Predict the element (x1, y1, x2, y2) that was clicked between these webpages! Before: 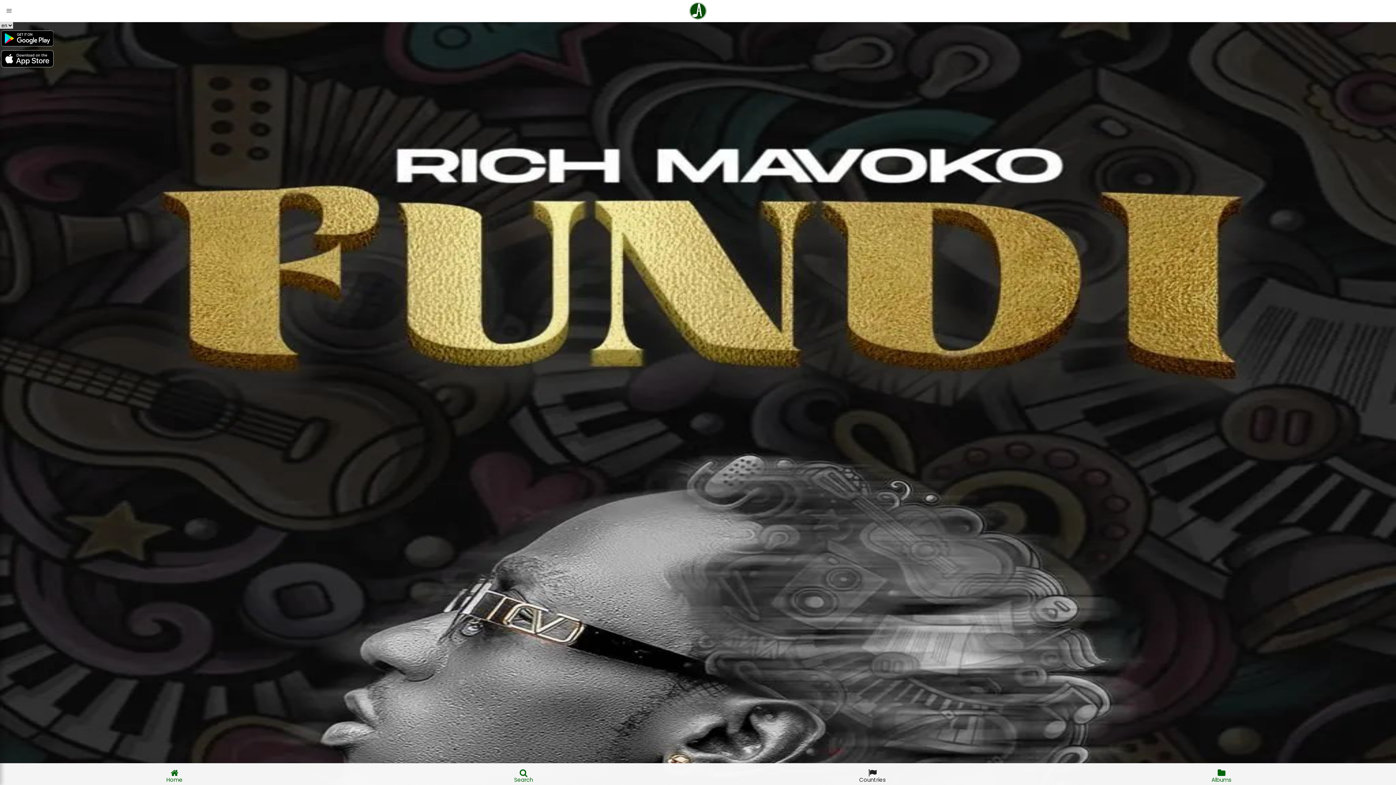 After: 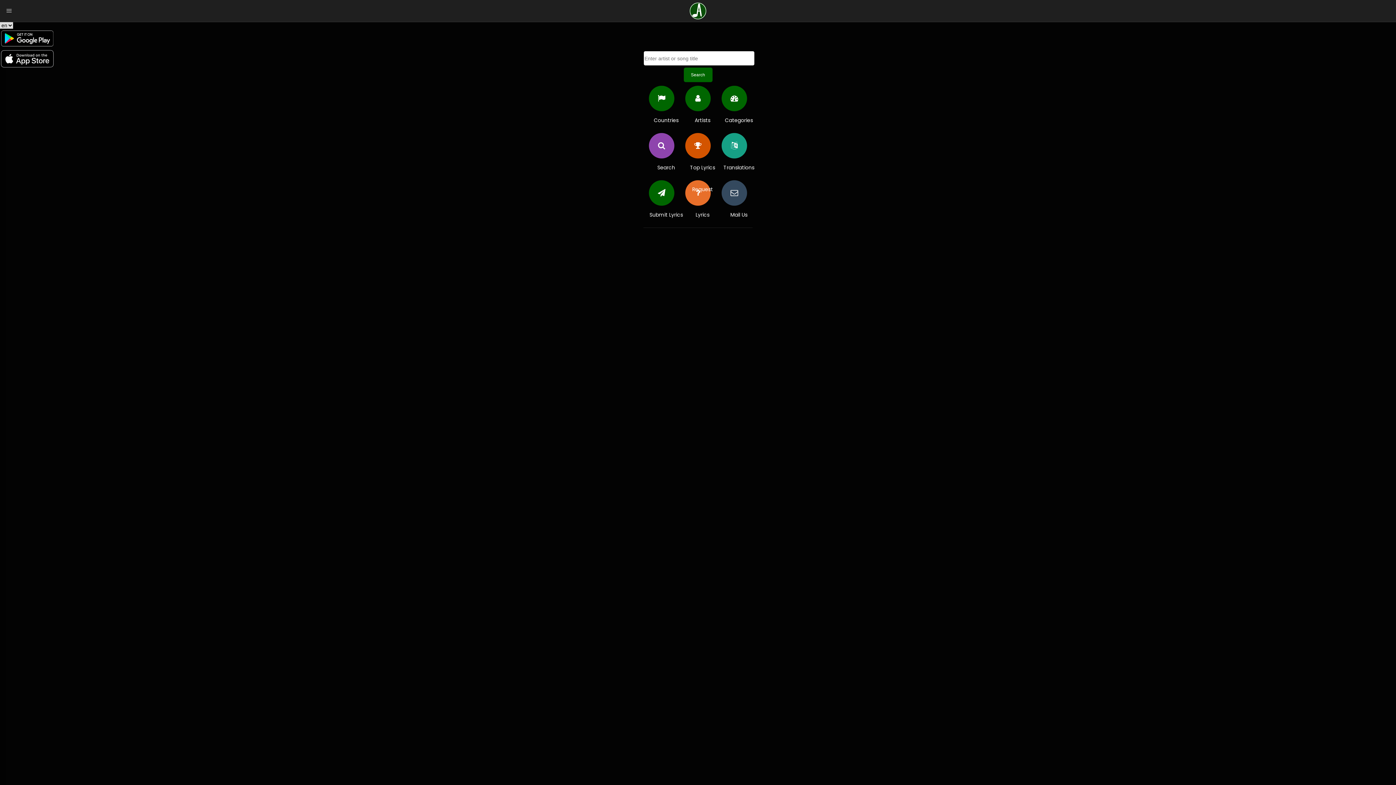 Action: bbox: (676, 0, 720, 21)